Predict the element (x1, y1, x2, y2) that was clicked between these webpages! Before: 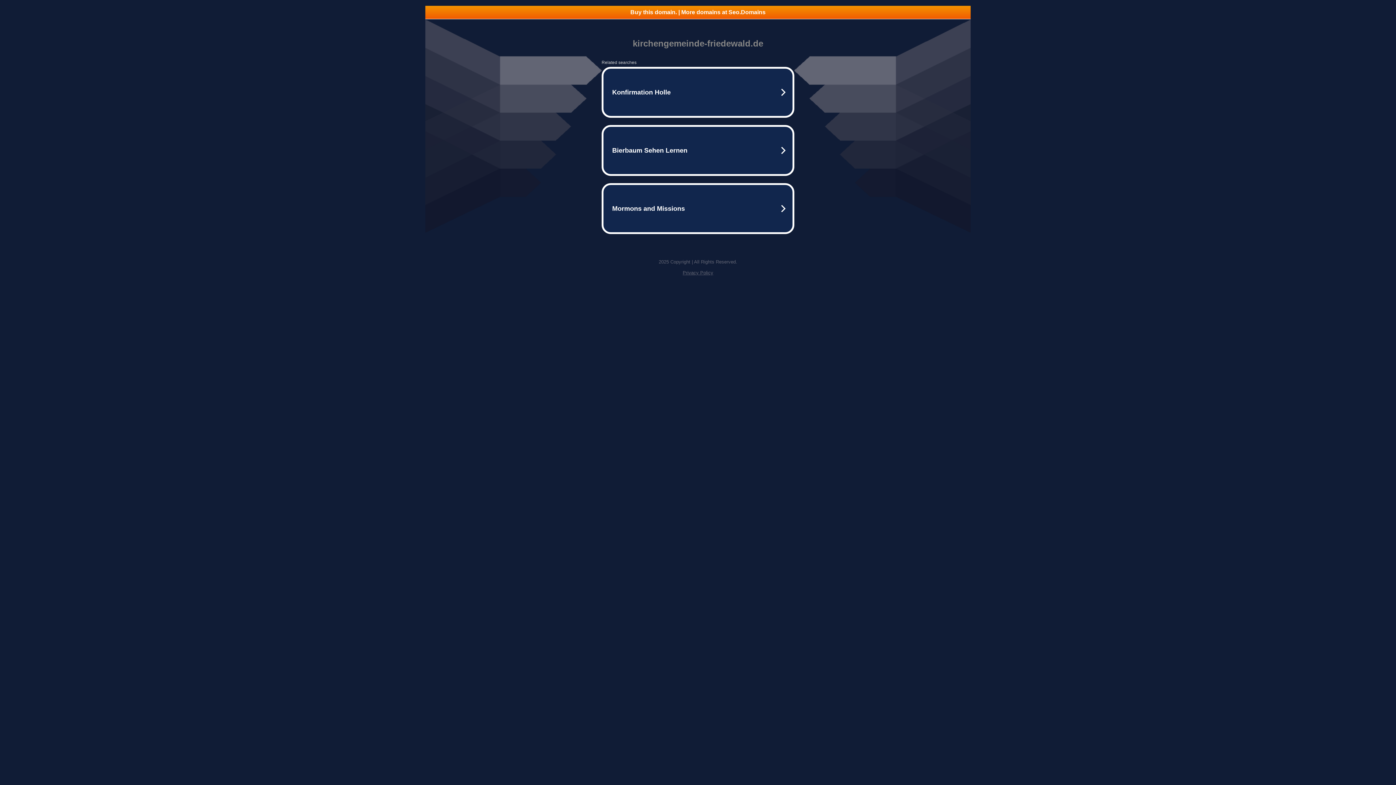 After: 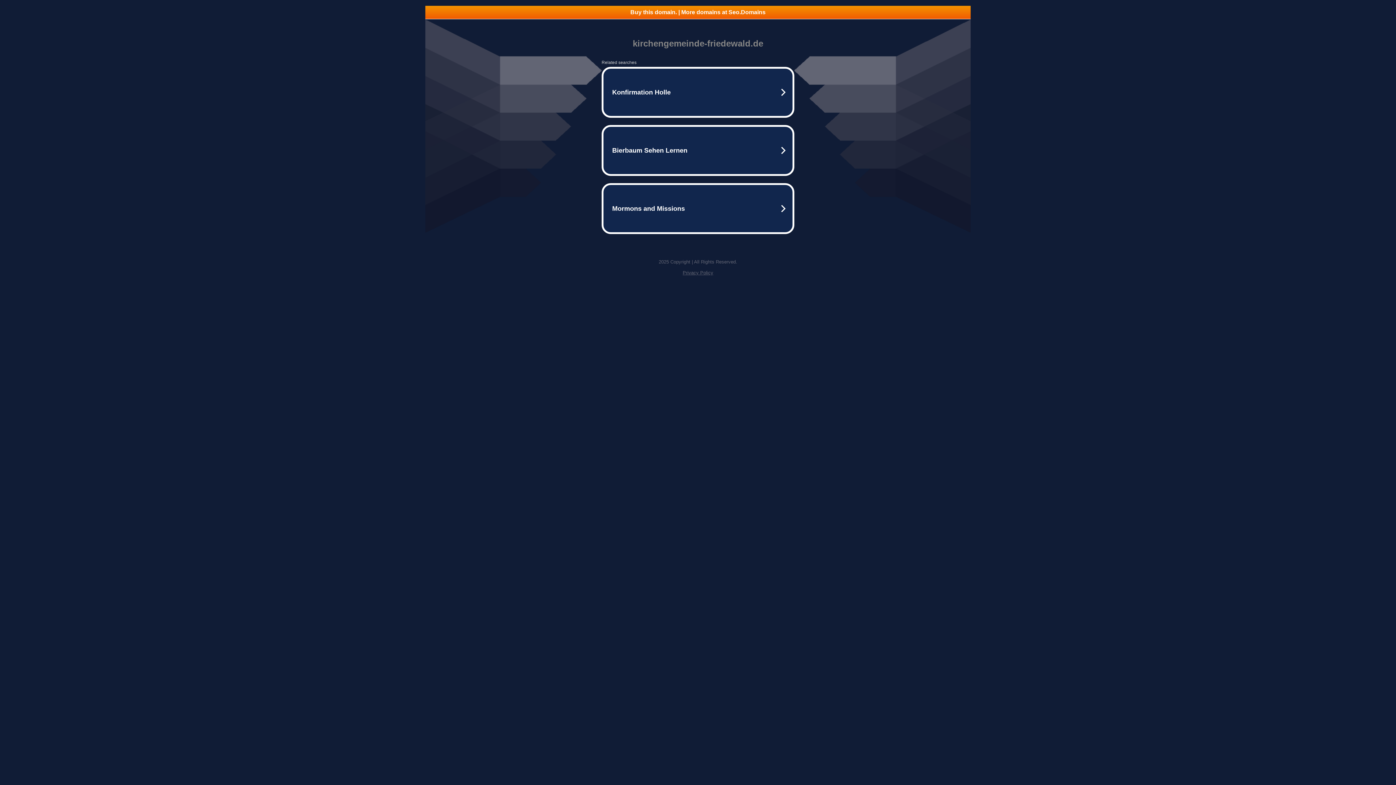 Action: bbox: (682, 270, 713, 275) label: Privacy Policy